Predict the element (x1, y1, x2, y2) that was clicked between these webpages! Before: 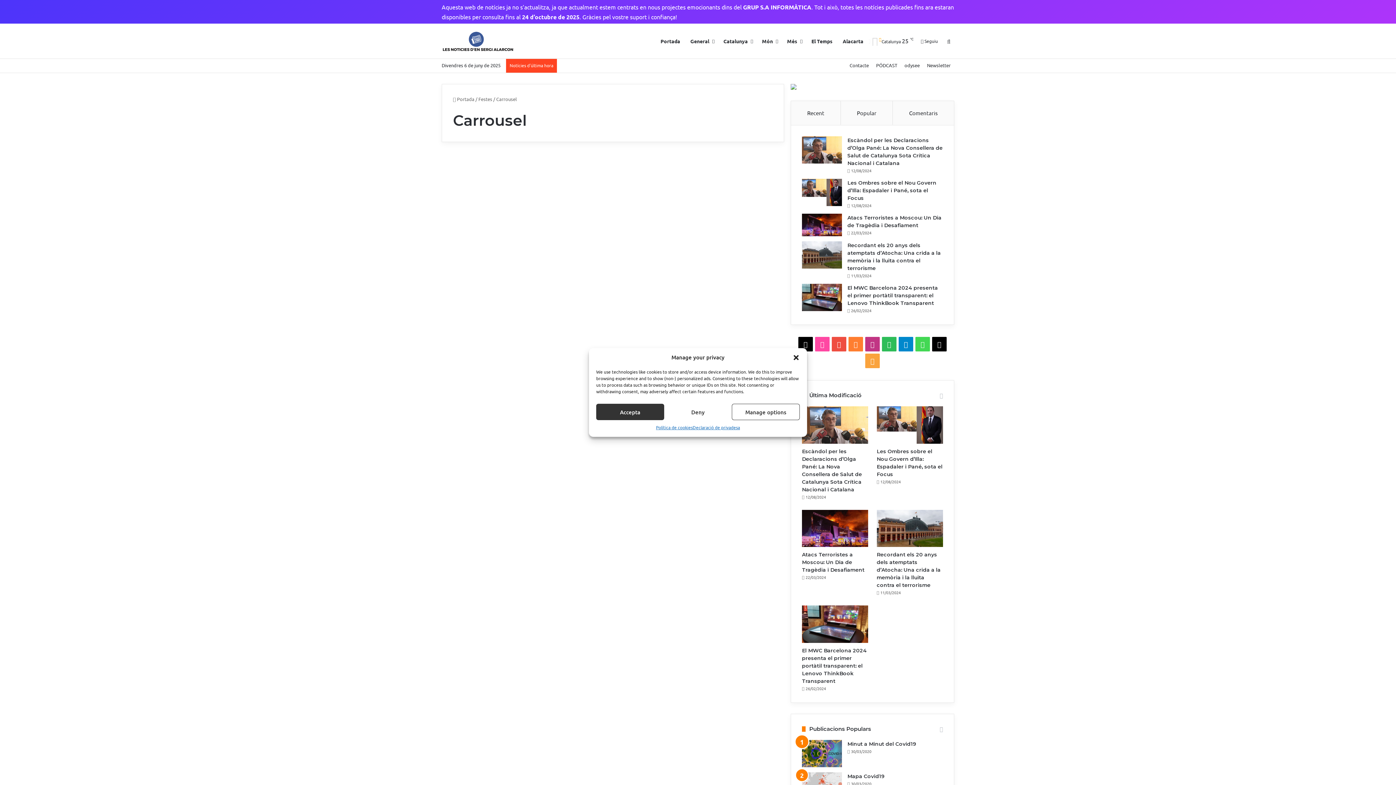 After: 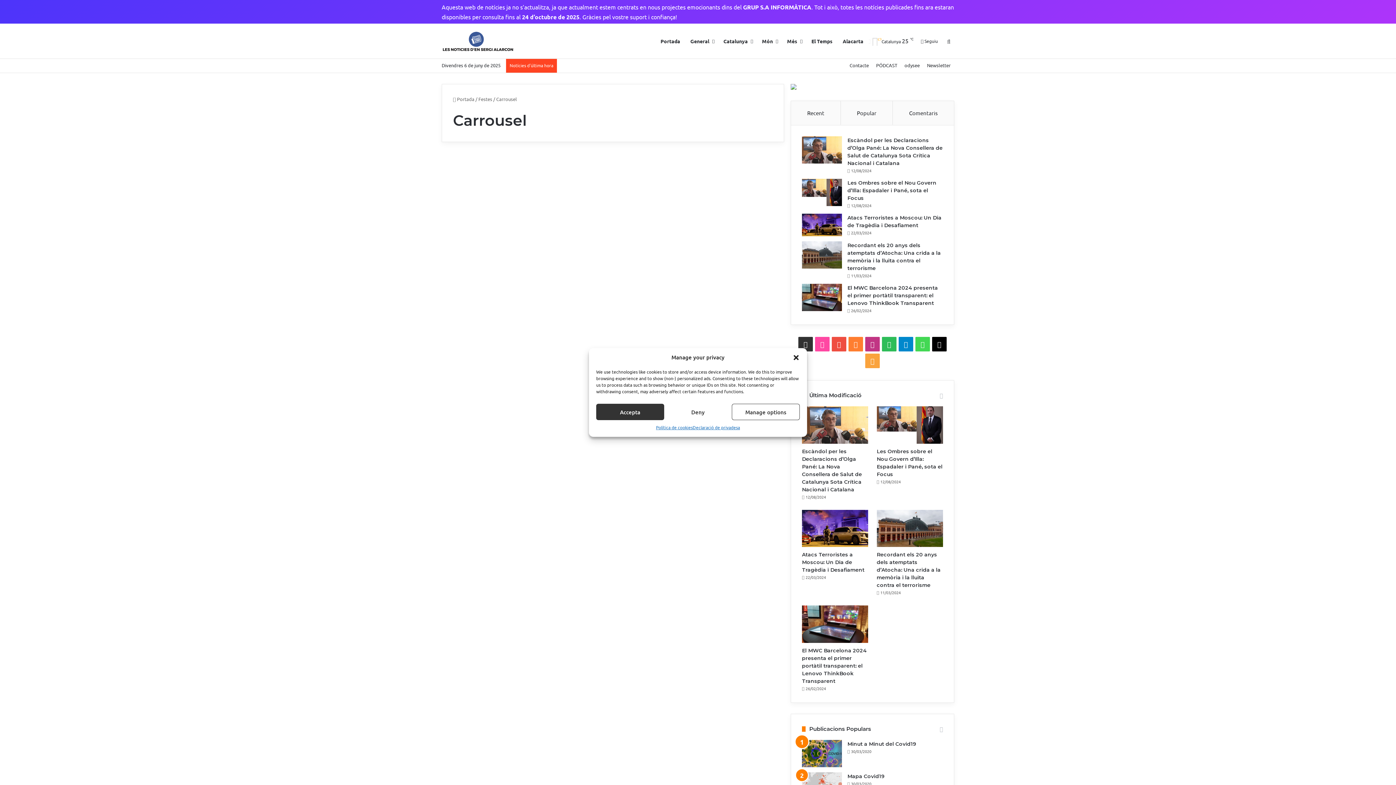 Action: bbox: (798, 337, 813, 351) label: X